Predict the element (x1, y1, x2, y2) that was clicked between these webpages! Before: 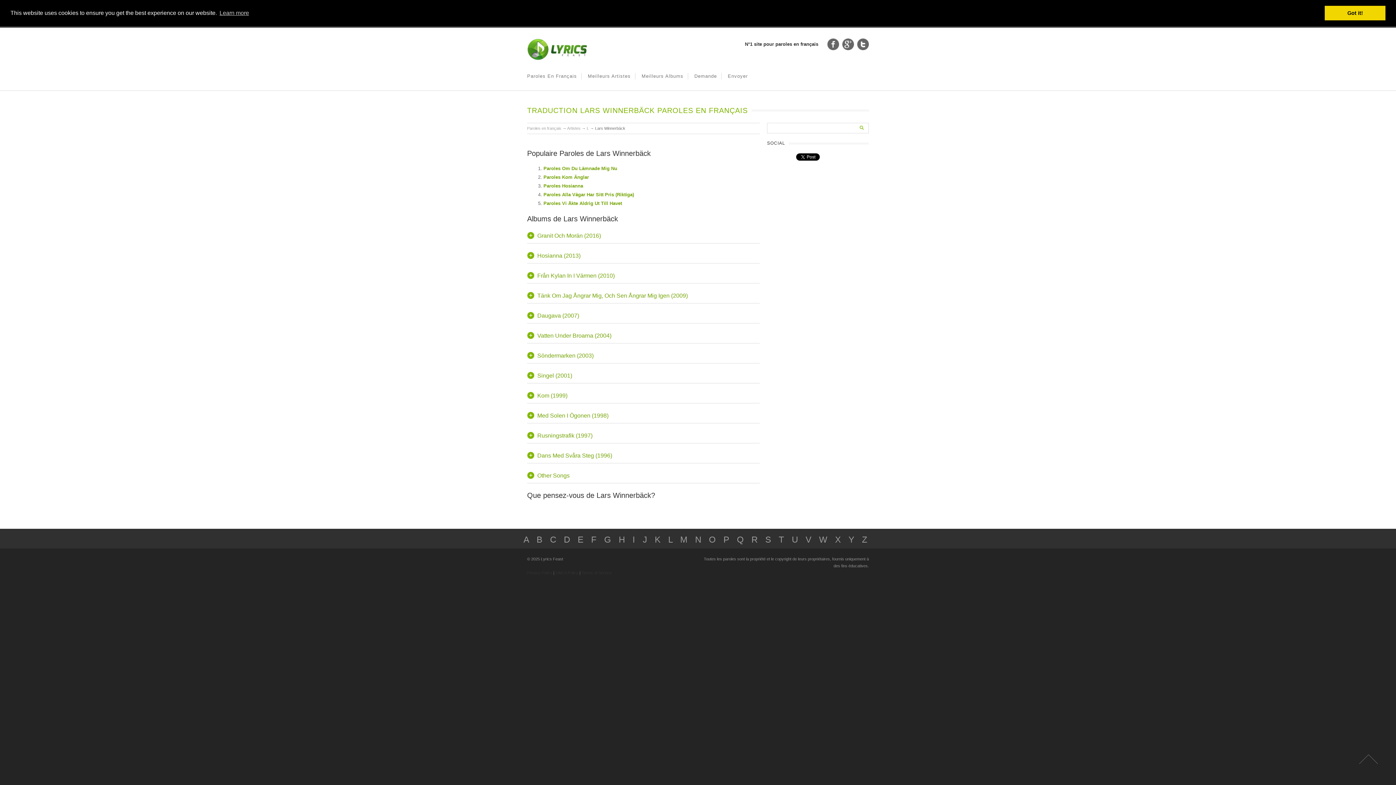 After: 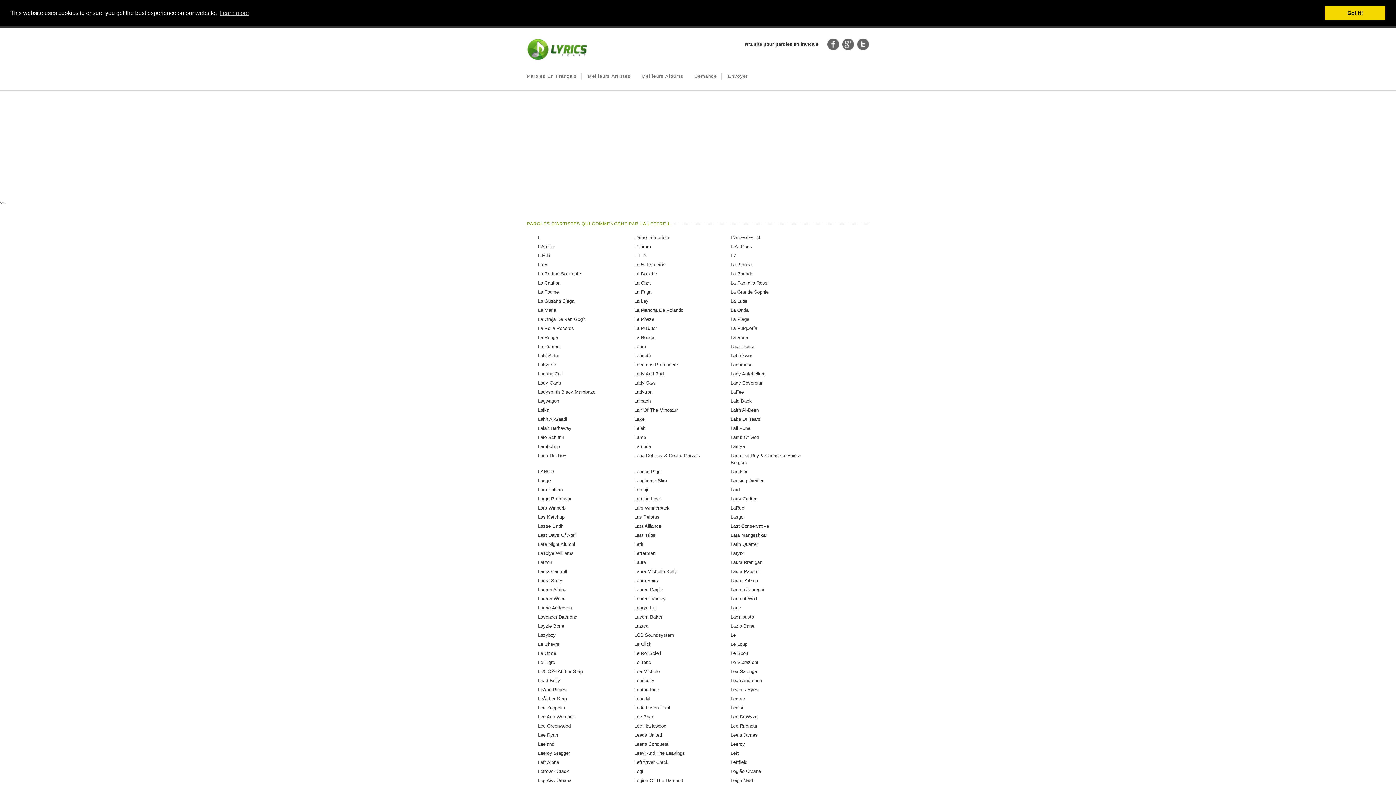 Action: label: L bbox: (668, 534, 672, 544)